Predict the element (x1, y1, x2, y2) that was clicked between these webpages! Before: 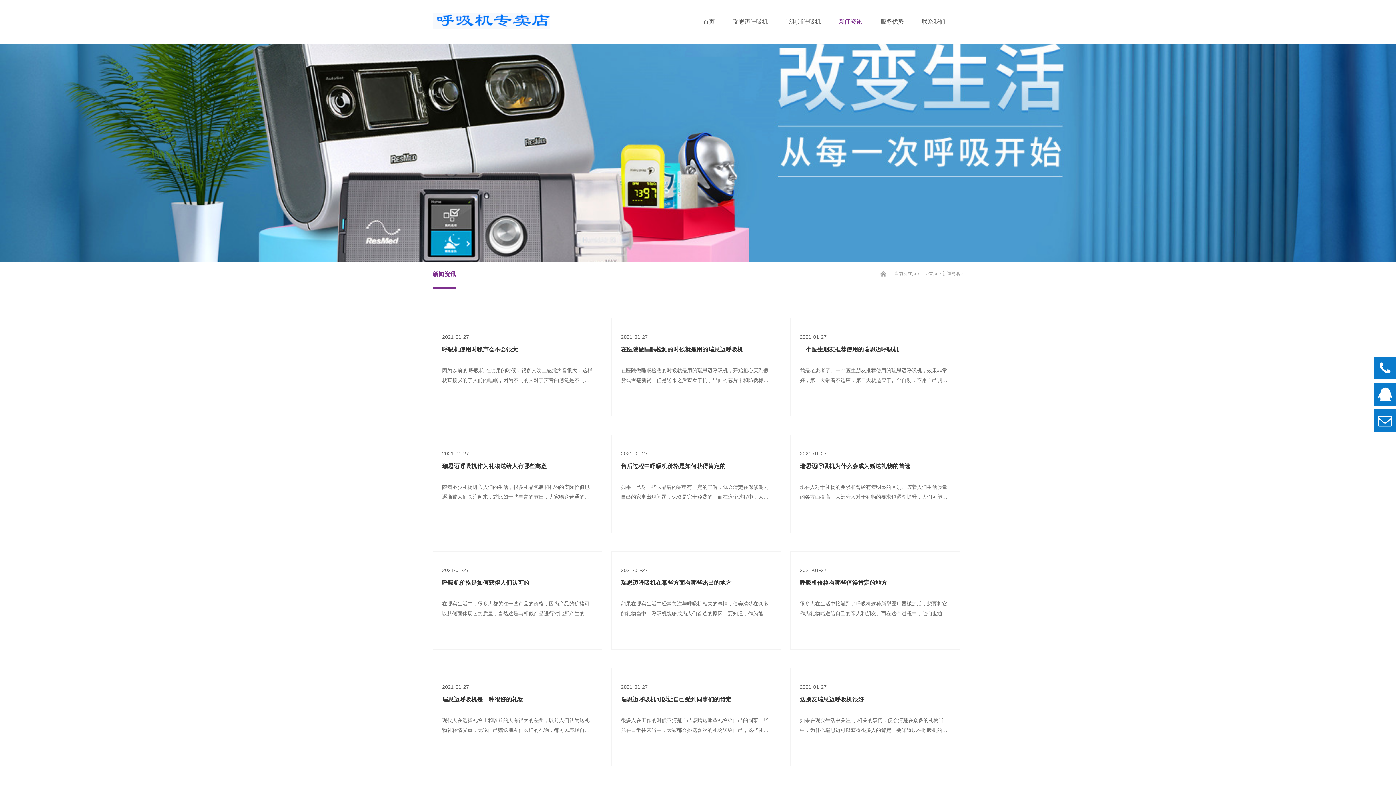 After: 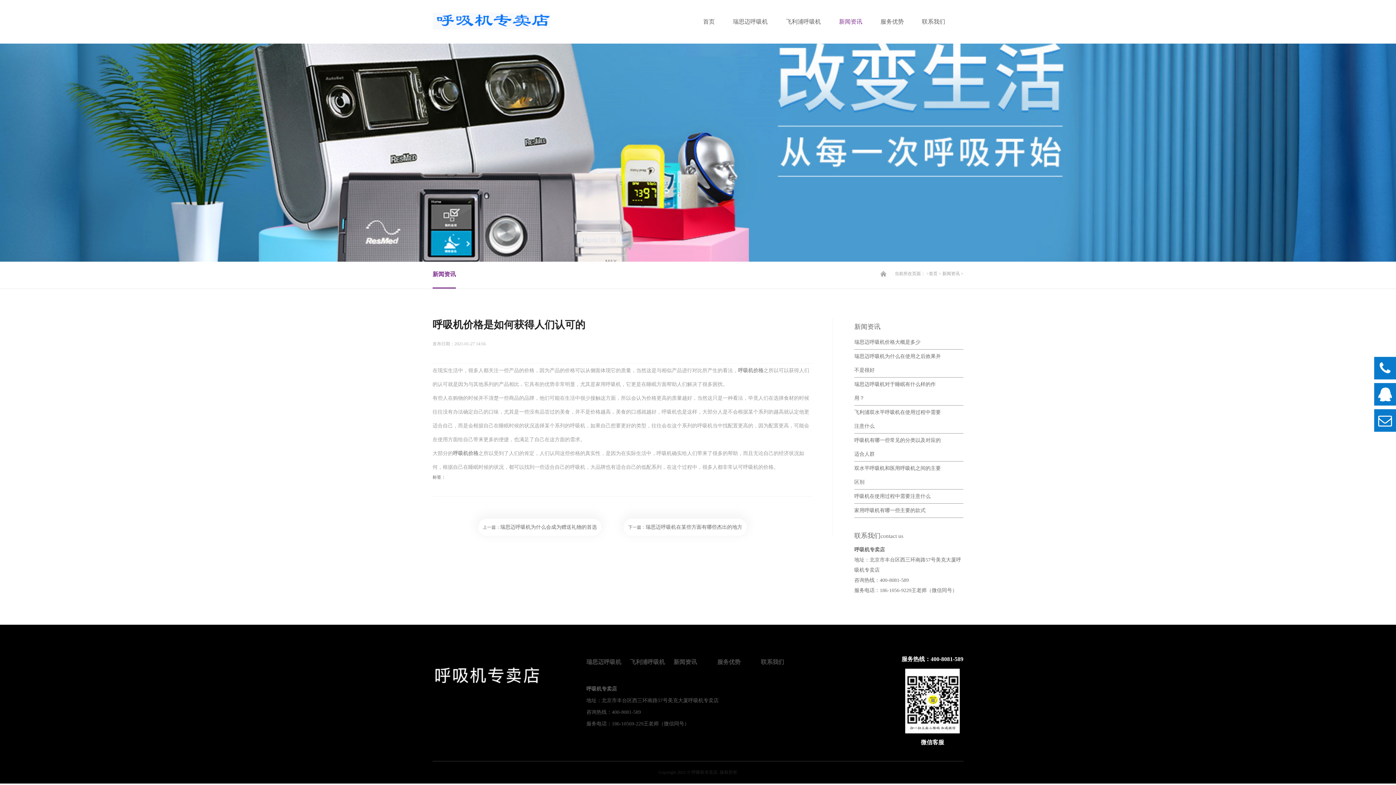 Action: bbox: (433, 552, 602, 640) label: 2021-01-27
呼吸机价格是如何获得人们认可的

在现实生活中，很多人都关注一些产品的价格，因为产品的价格可以从侧面体现它的质量，当然这是与相似产品进行对比所产生的看法， 呼吸机价格 之所以可以获得人们的认可就是因...